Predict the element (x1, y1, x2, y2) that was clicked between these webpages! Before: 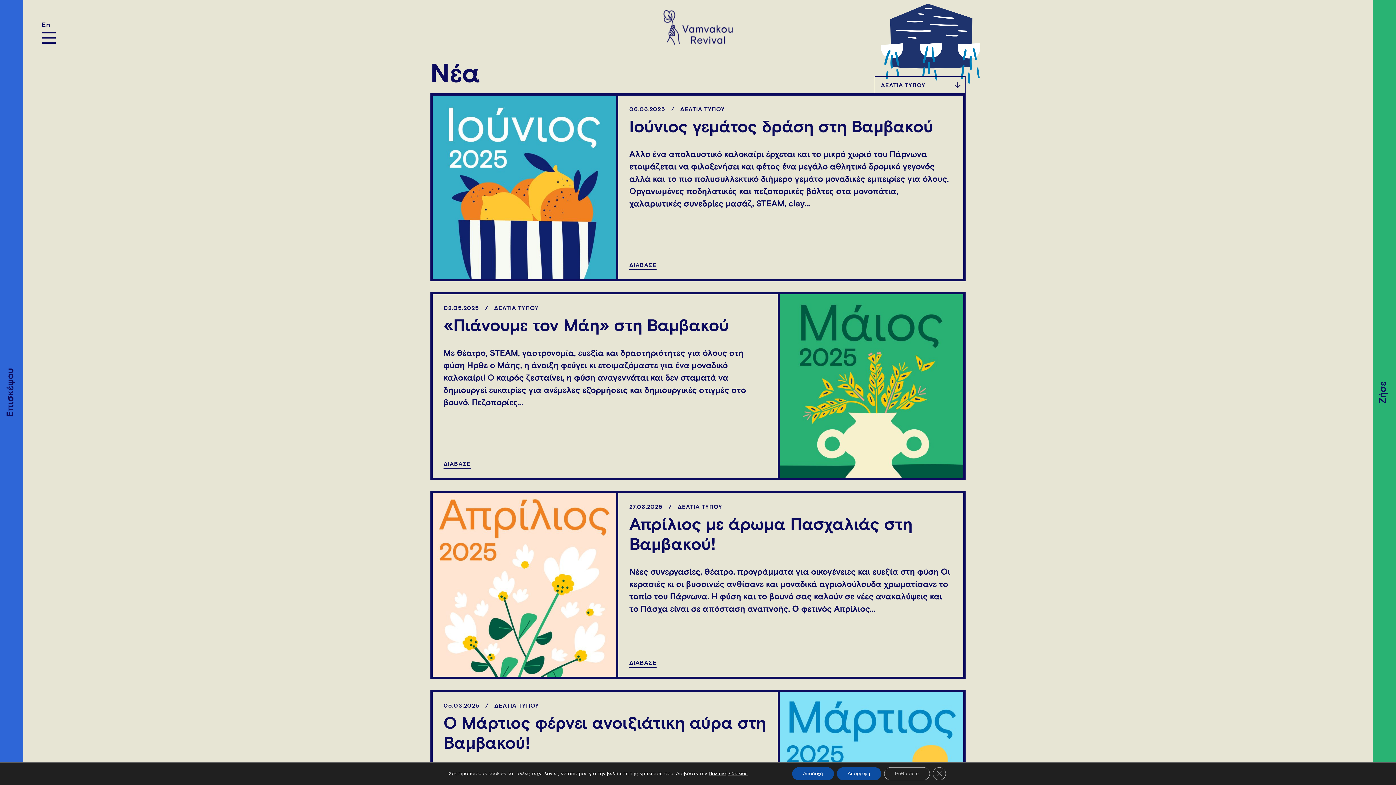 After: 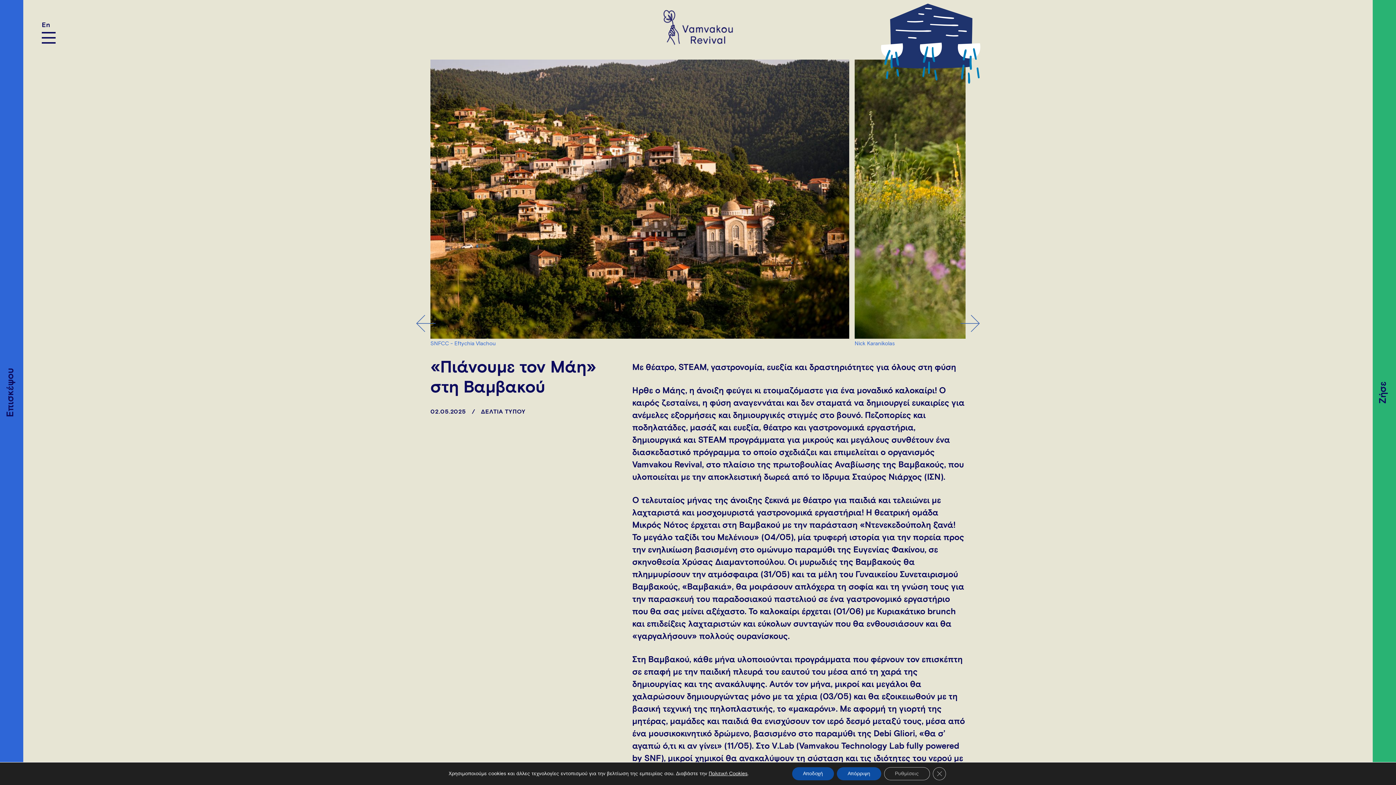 Action: label: «Πιάνουμε τον Μάη» στη Βαμβακού bbox: (443, 316, 766, 336)